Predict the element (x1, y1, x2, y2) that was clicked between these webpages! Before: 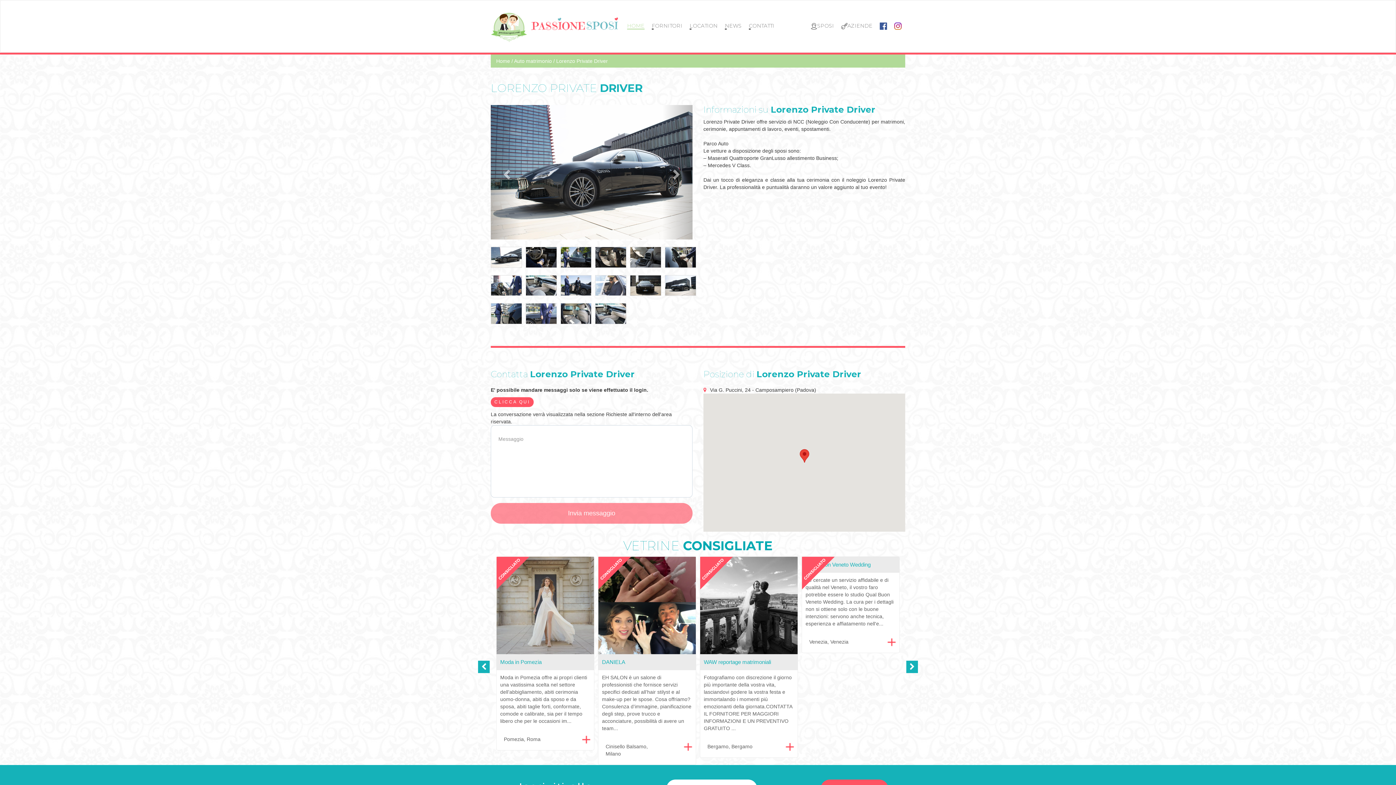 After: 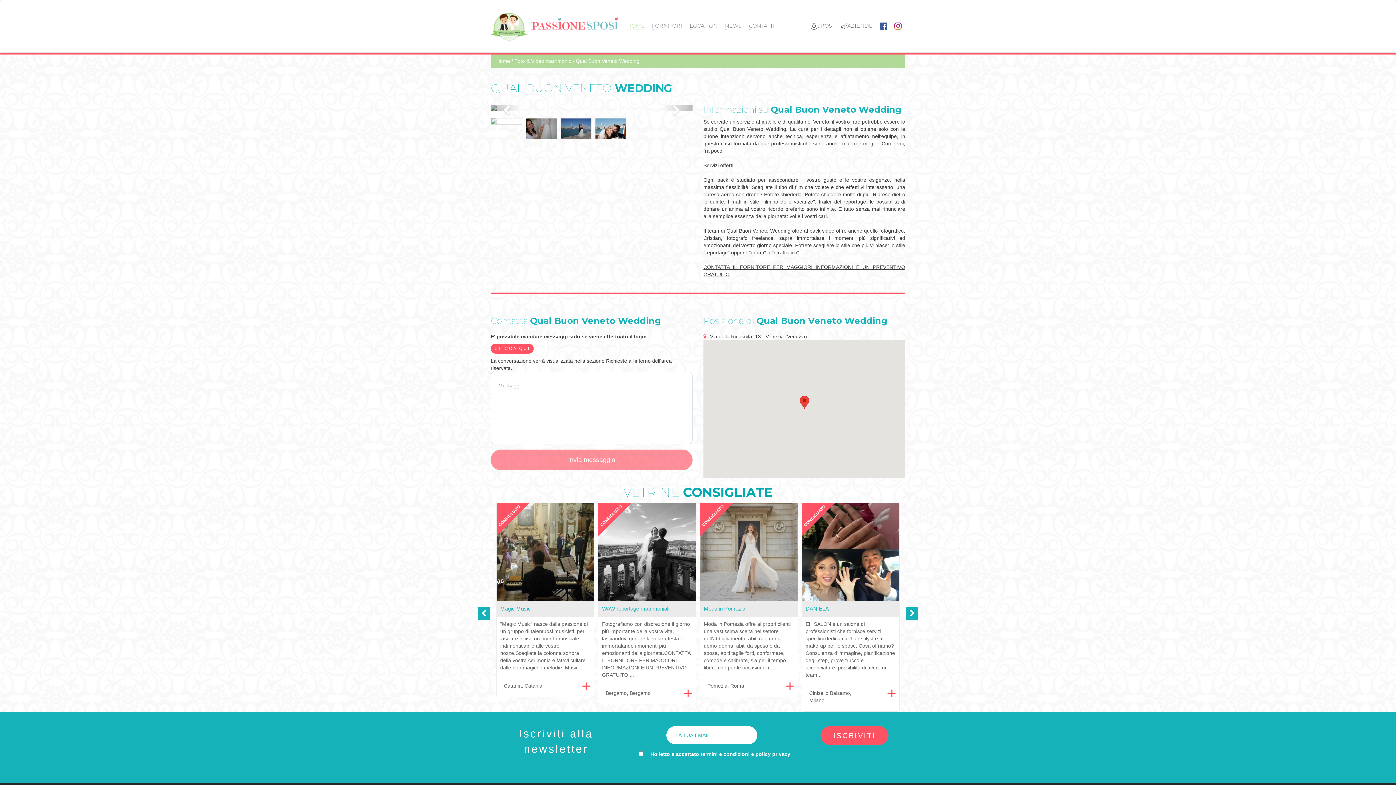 Action: bbox: (887, 634, 896, 646)